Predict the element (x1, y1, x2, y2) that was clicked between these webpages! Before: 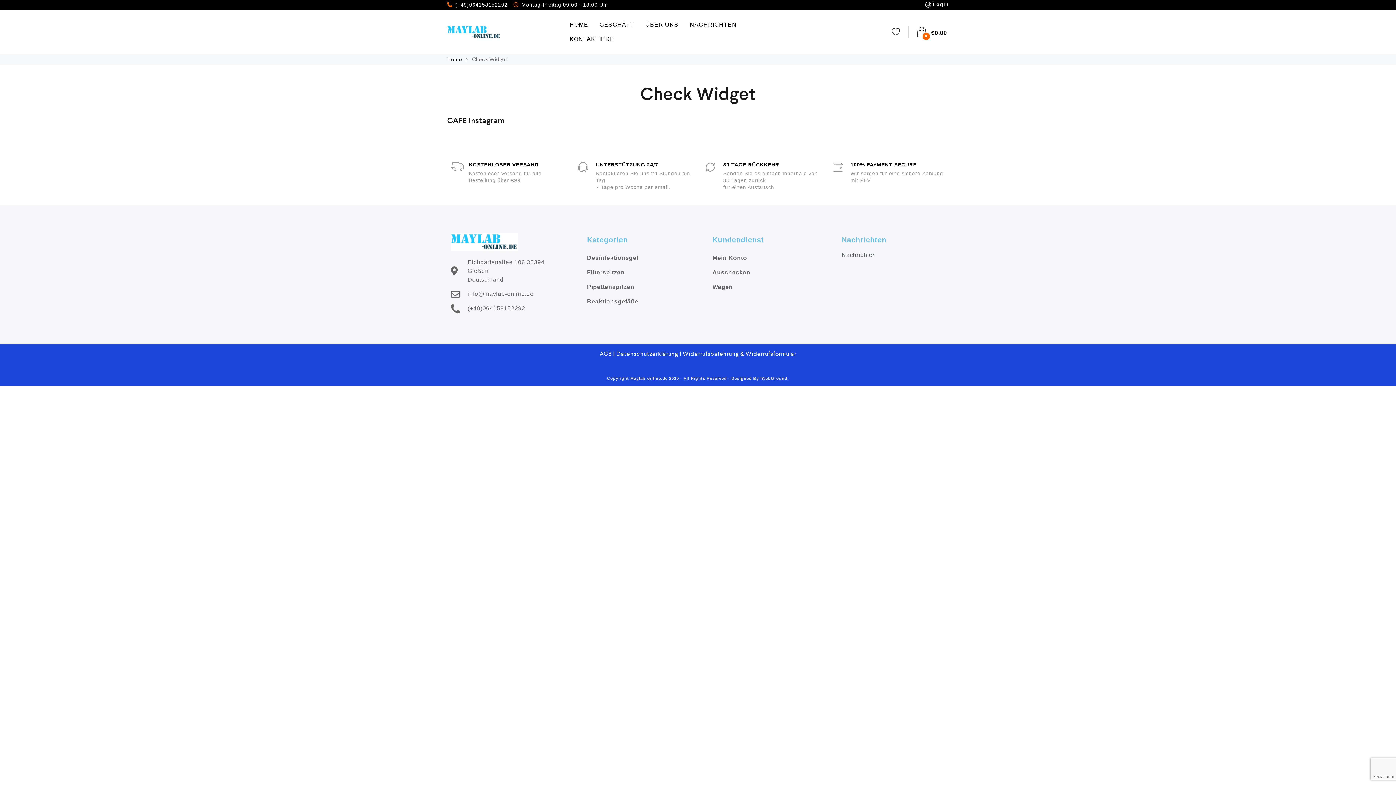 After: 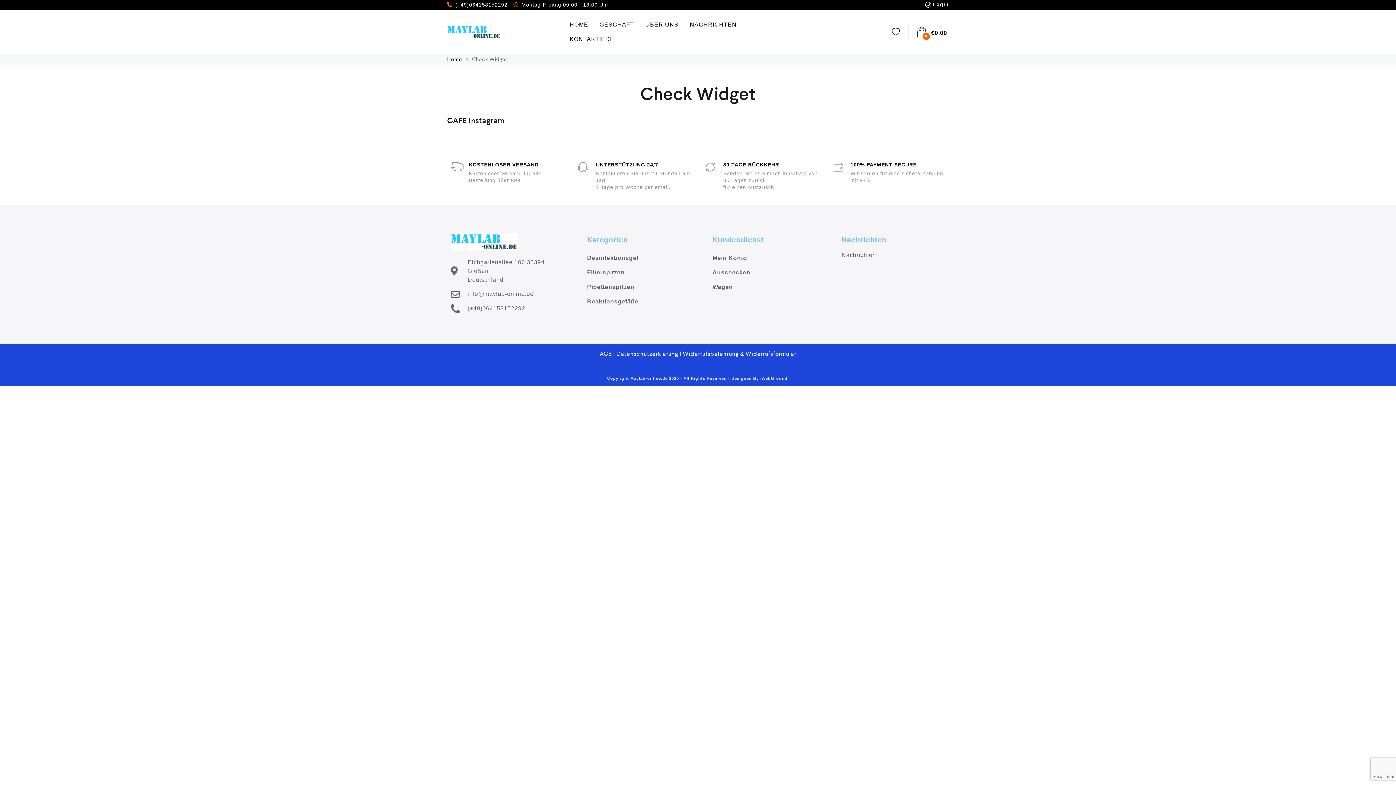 Action: label: Datenschutzerklärung  bbox: (616, 350, 679, 357)